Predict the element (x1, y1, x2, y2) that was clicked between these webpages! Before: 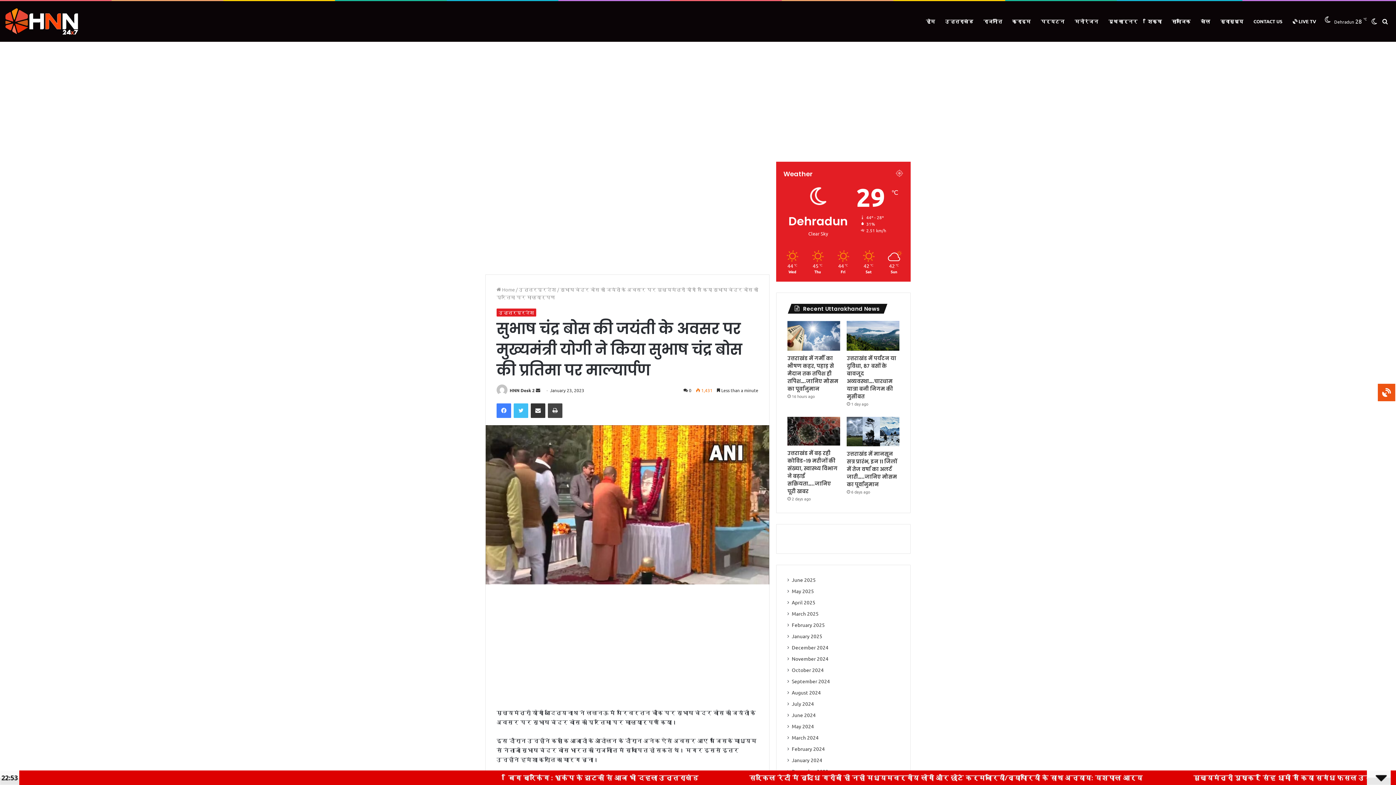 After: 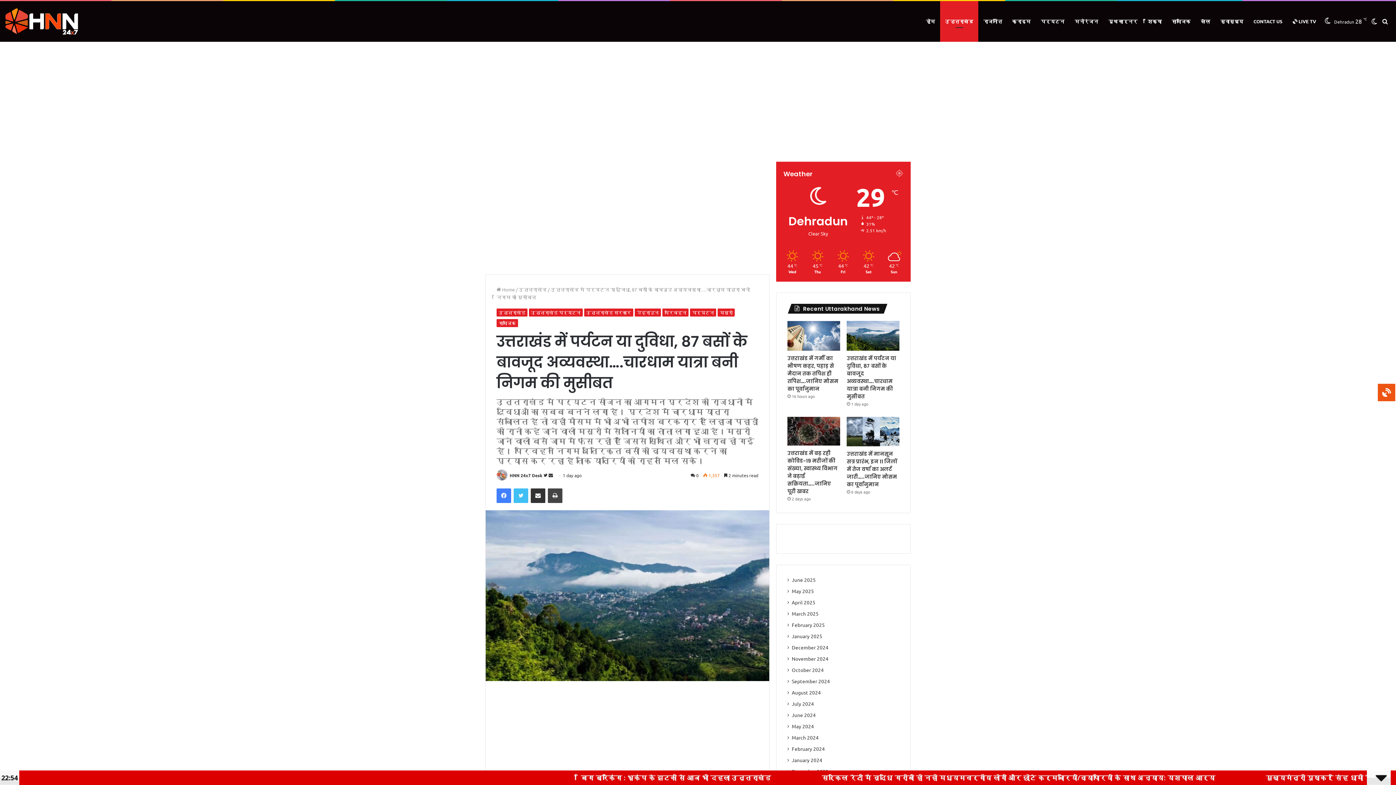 Action: bbox: (847, 321, 899, 350) label: उत्तराखंड में पर्यटन या दुविधा, 87 बसों के बावजूद अव्यवस्था….चारधाम यात्रा बनी निगम की मुसीबत